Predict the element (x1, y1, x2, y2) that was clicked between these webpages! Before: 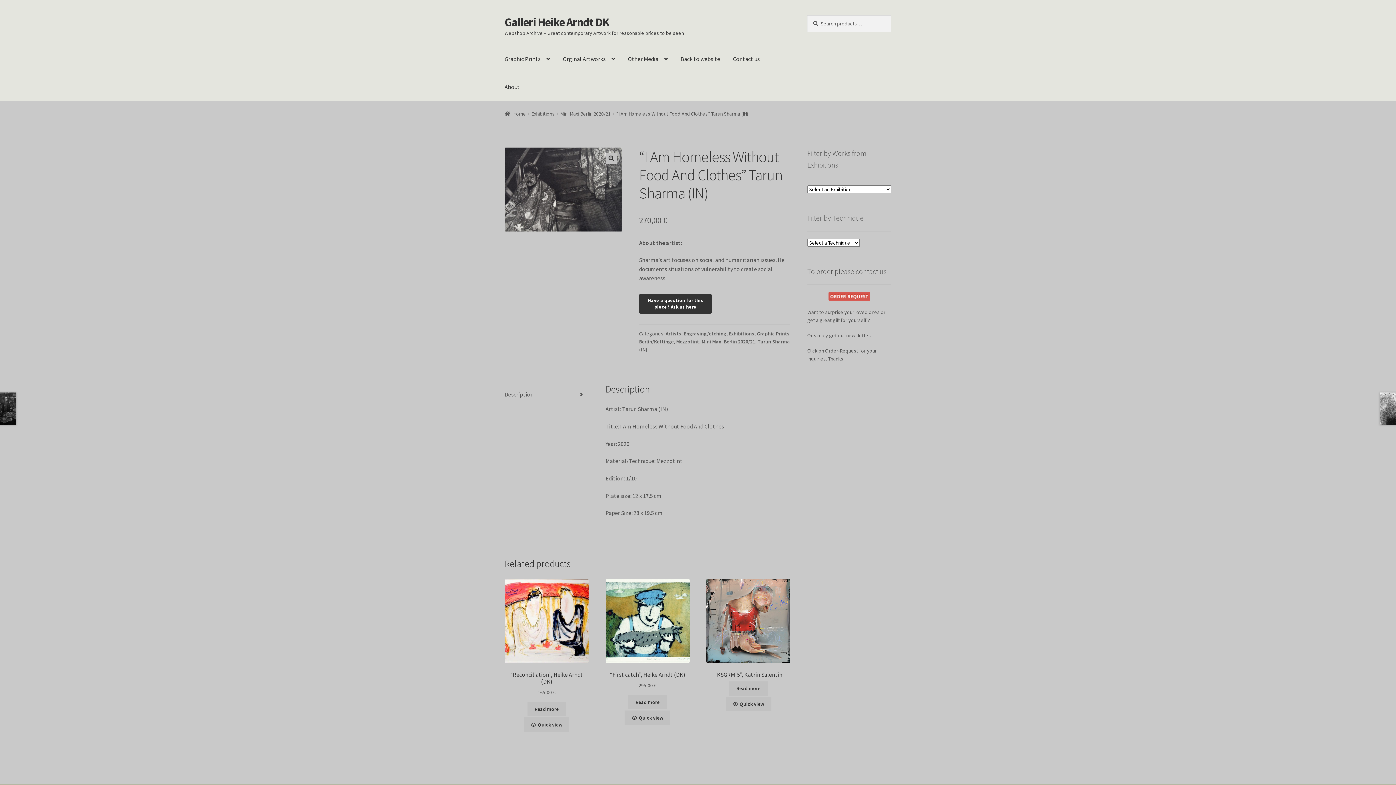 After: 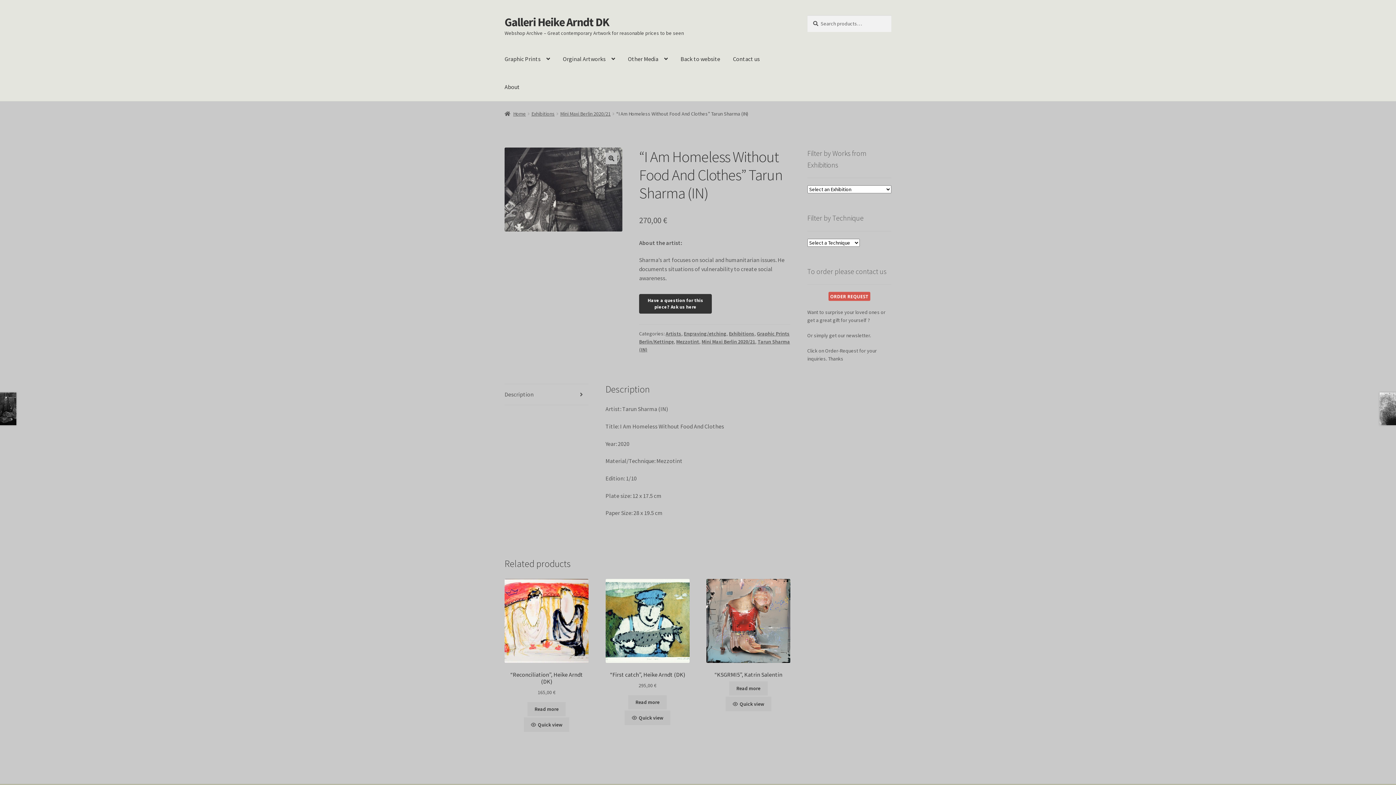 Action: bbox: (807, 292, 891, 301)